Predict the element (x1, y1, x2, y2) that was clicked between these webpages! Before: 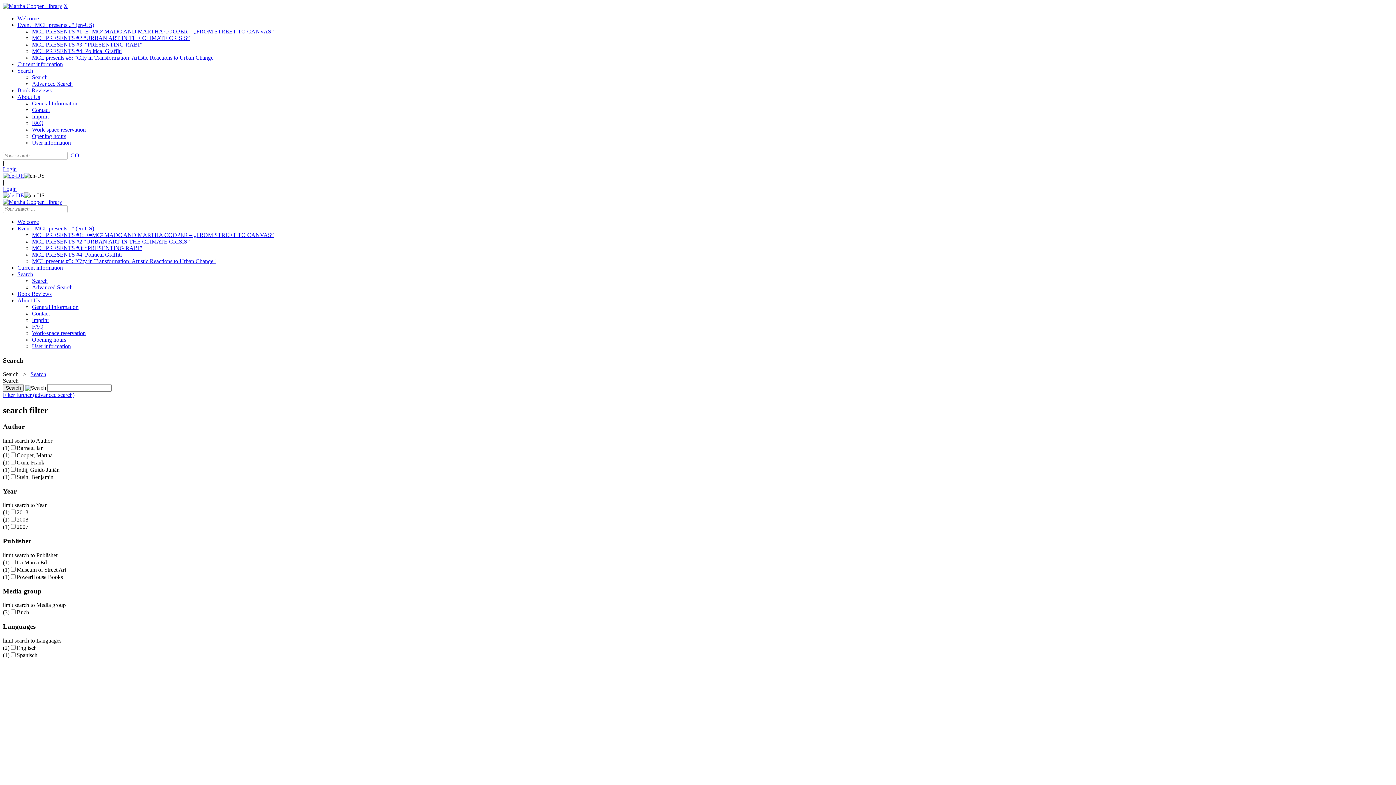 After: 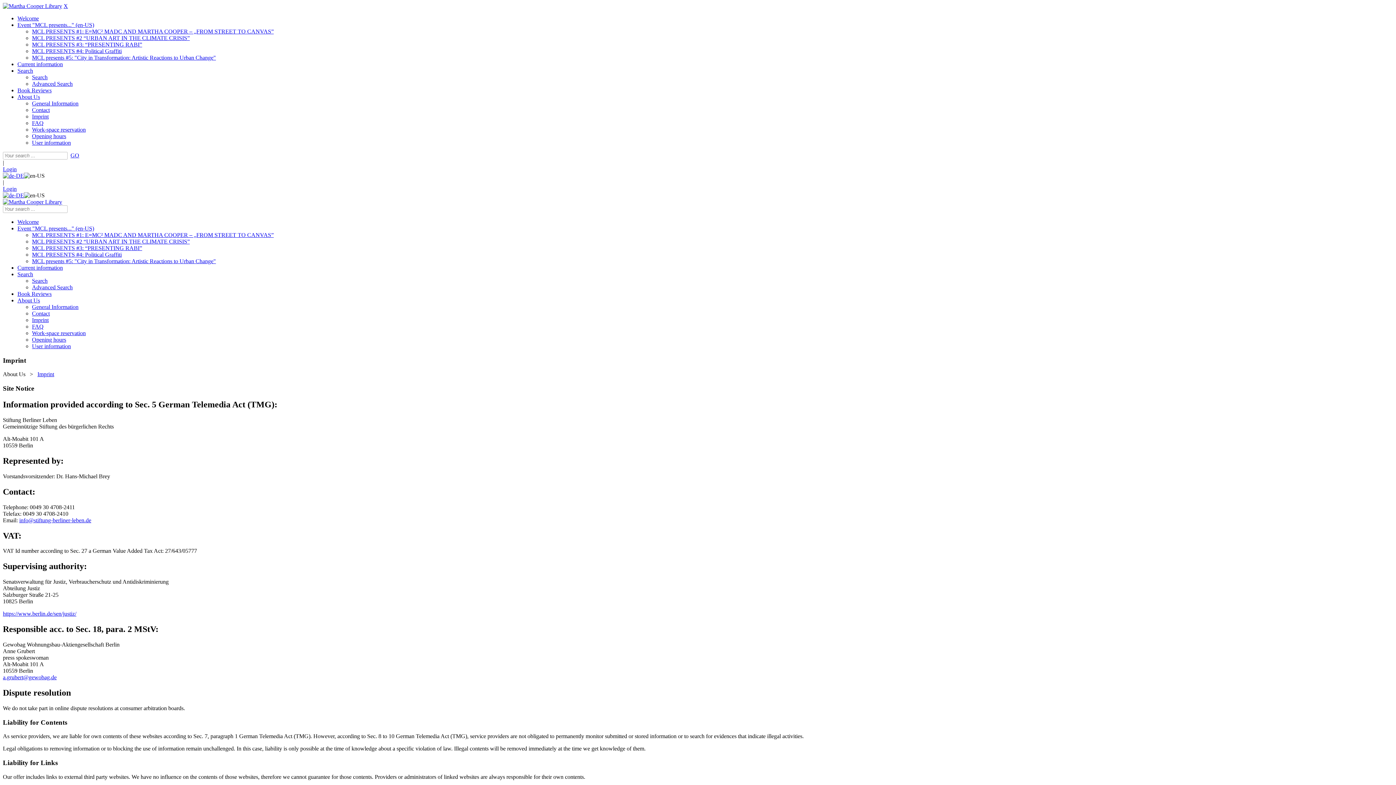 Action: bbox: (32, 317, 48, 323) label: Imprint